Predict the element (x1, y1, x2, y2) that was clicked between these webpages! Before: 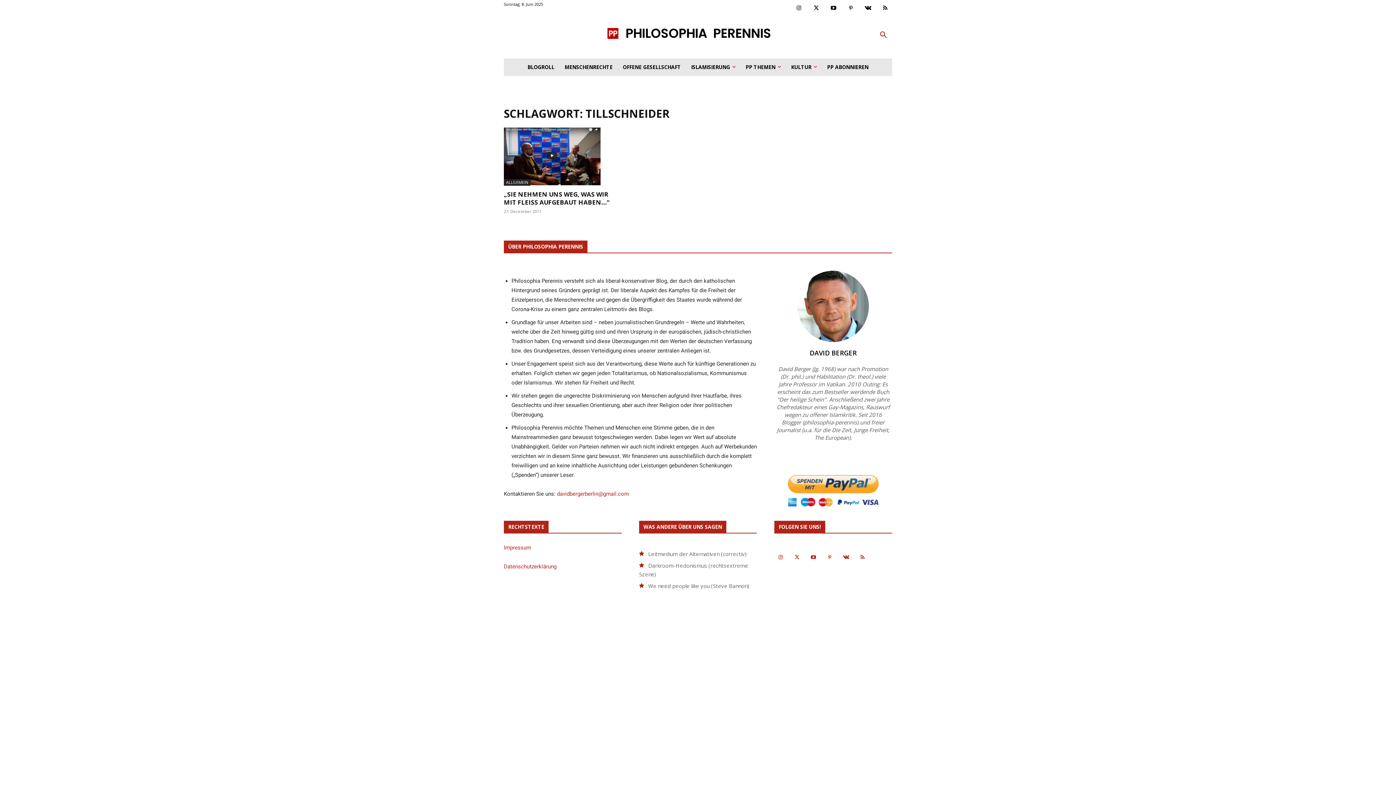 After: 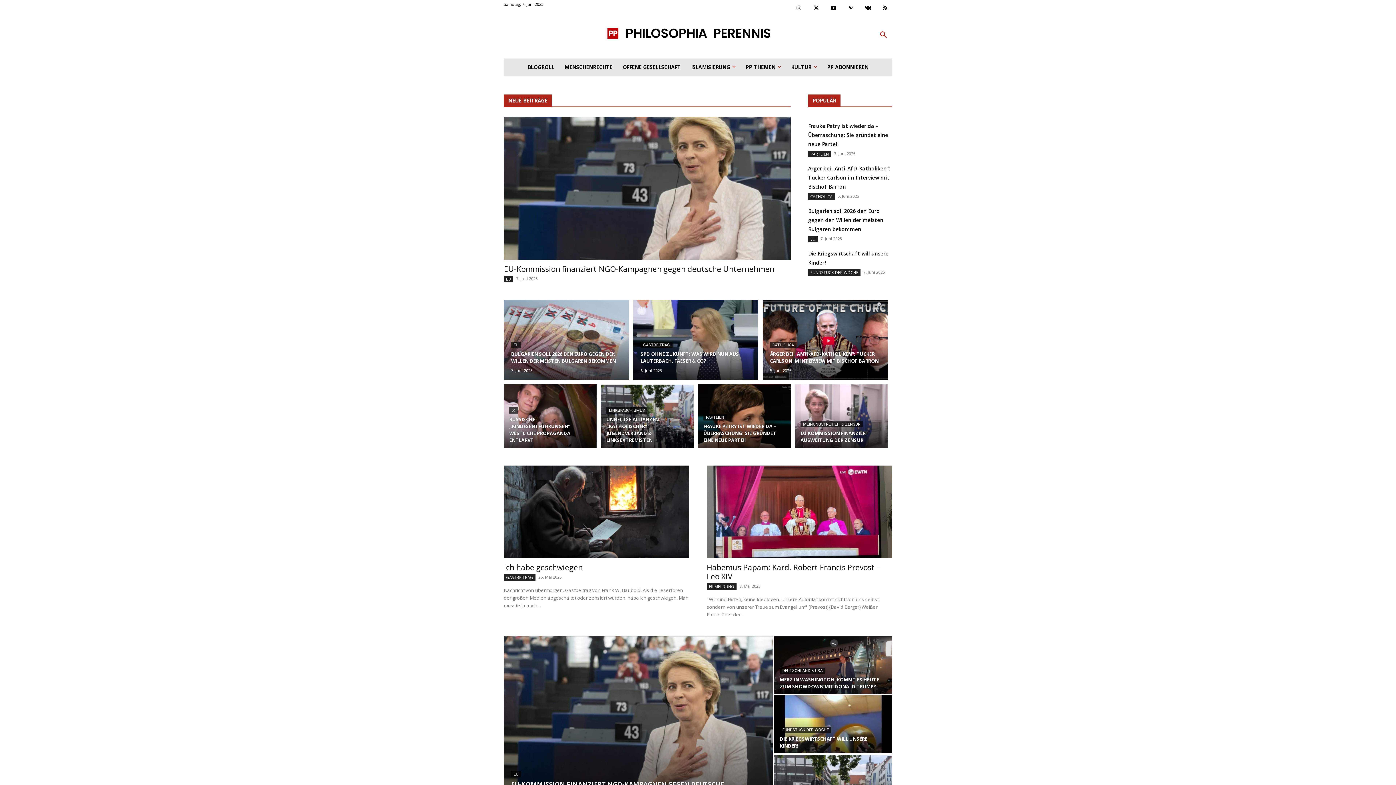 Action: bbox: (504, 26, 874, 40) label: PHILOSOPHIA  PERENNIS